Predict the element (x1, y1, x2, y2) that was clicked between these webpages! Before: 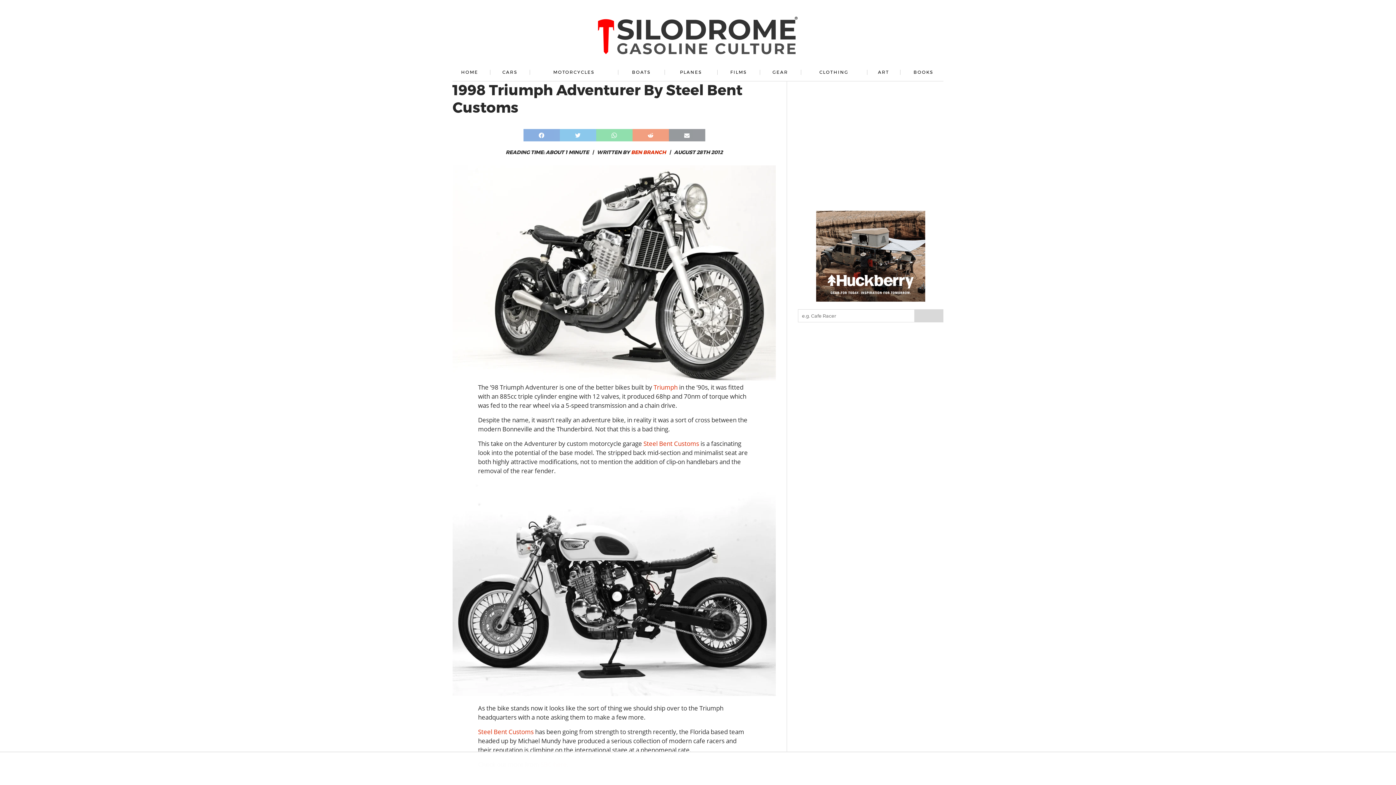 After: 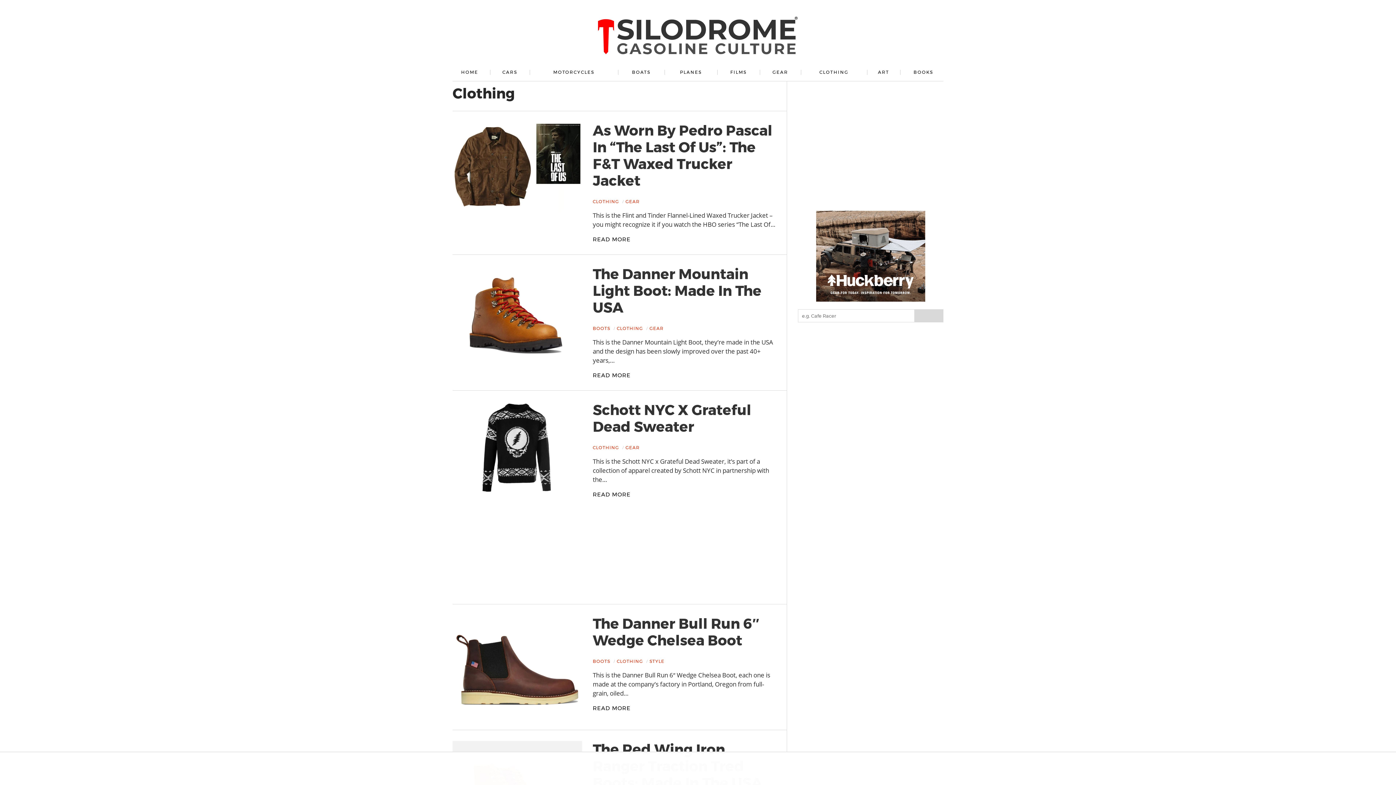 Action: label: CLOTHING bbox: (804, 63, 864, 81)